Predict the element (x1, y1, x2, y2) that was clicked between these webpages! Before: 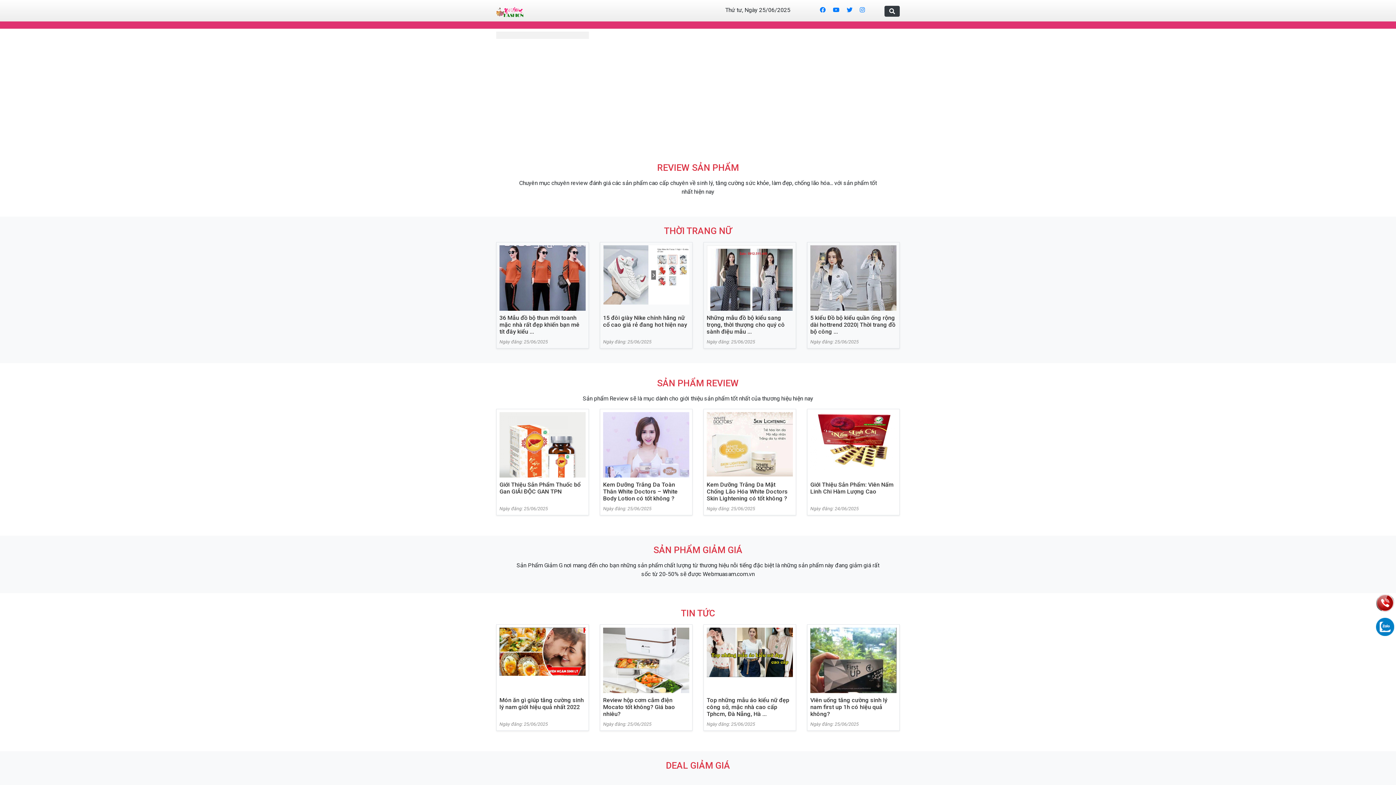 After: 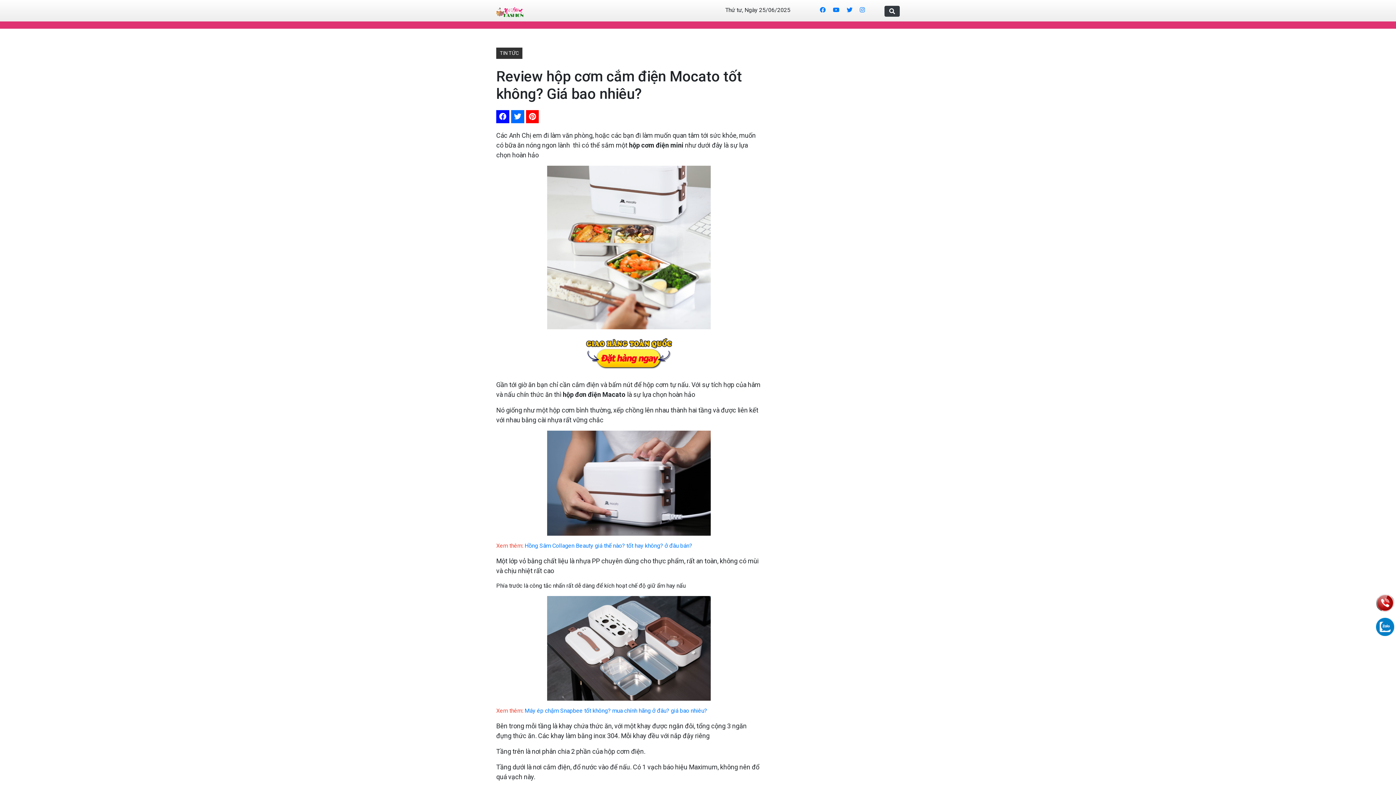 Action: bbox: (603, 627, 689, 727) label: Review hộp cơm cắm điện Mocato tốt không? Giá bao nhiêu?
Ngày đăng: 25/06/2025